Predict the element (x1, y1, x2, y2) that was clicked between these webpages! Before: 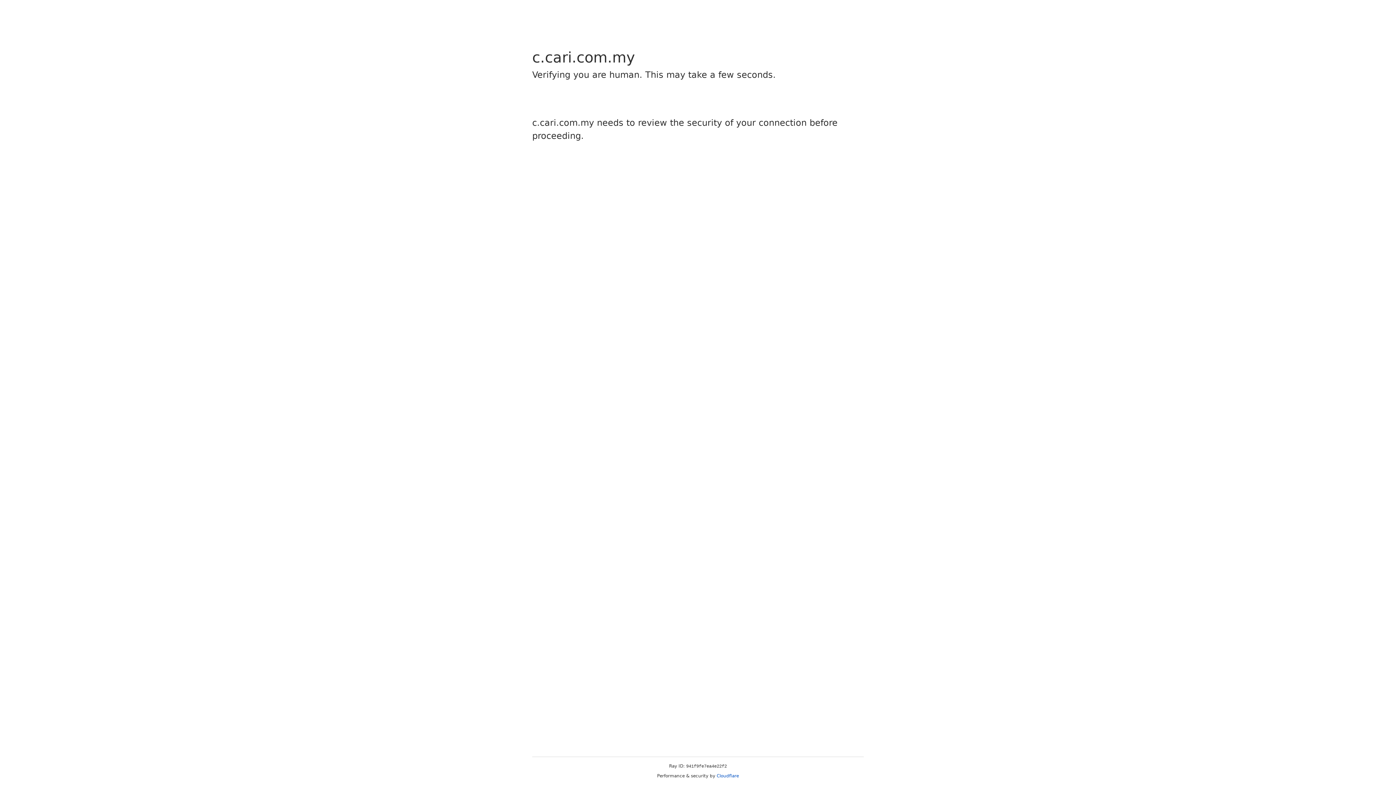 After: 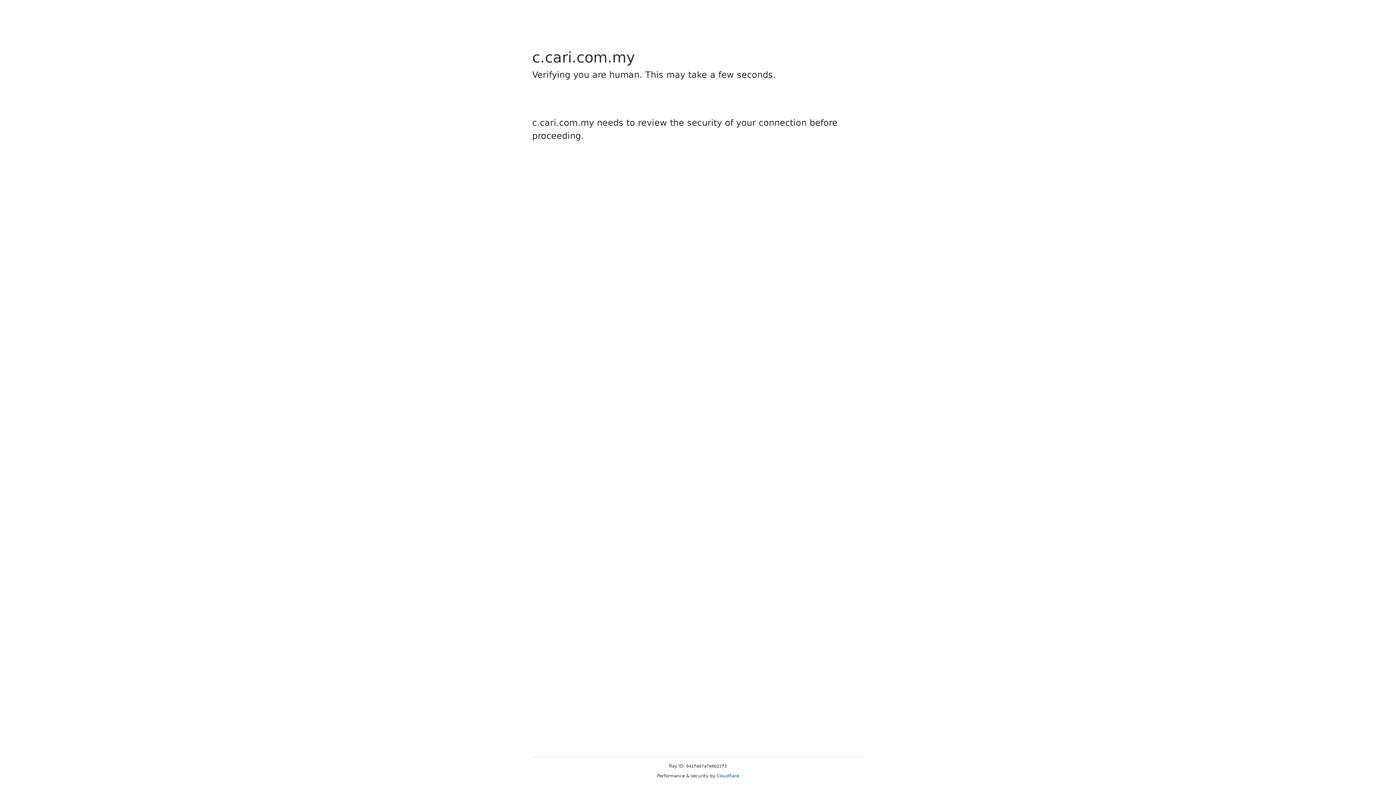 Action: bbox: (716, 773, 739, 778) label: Cloudflare